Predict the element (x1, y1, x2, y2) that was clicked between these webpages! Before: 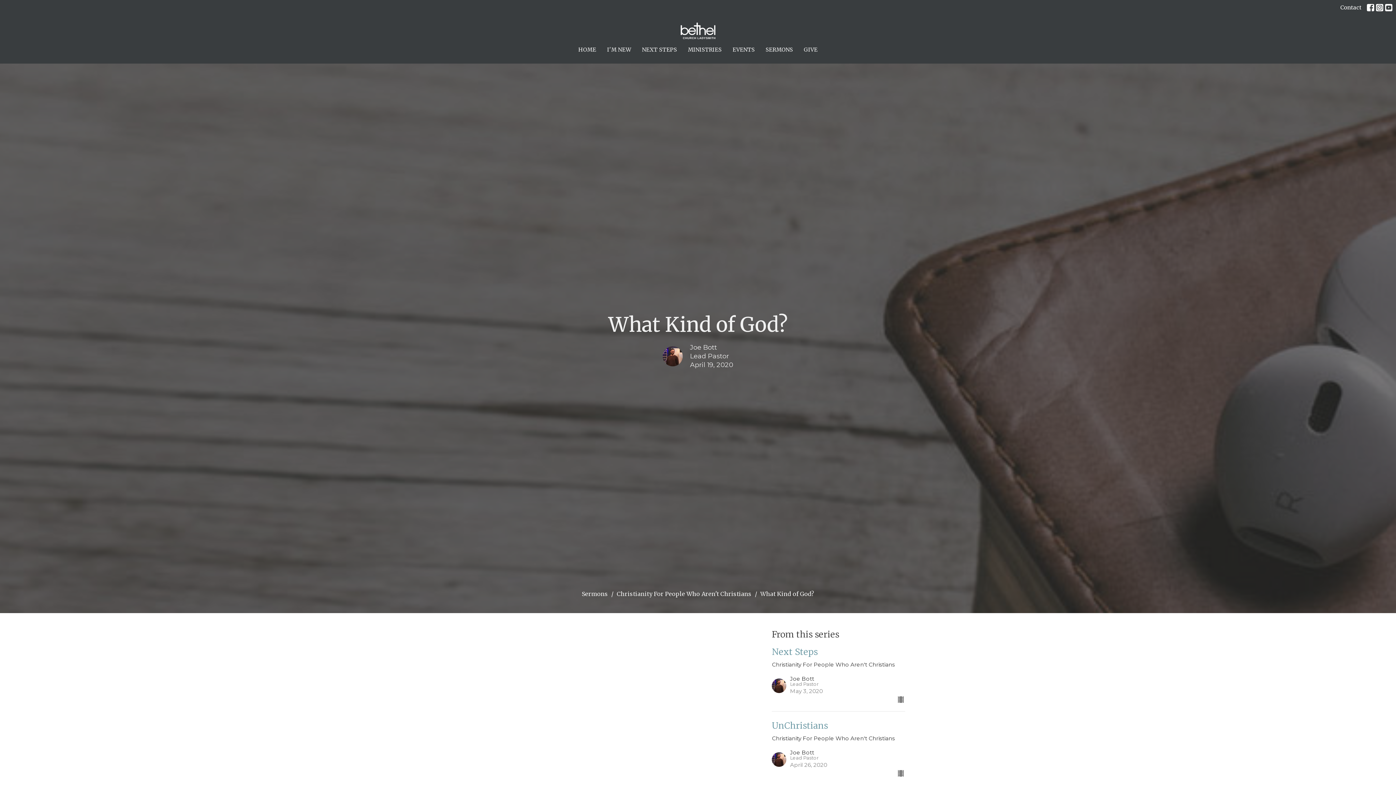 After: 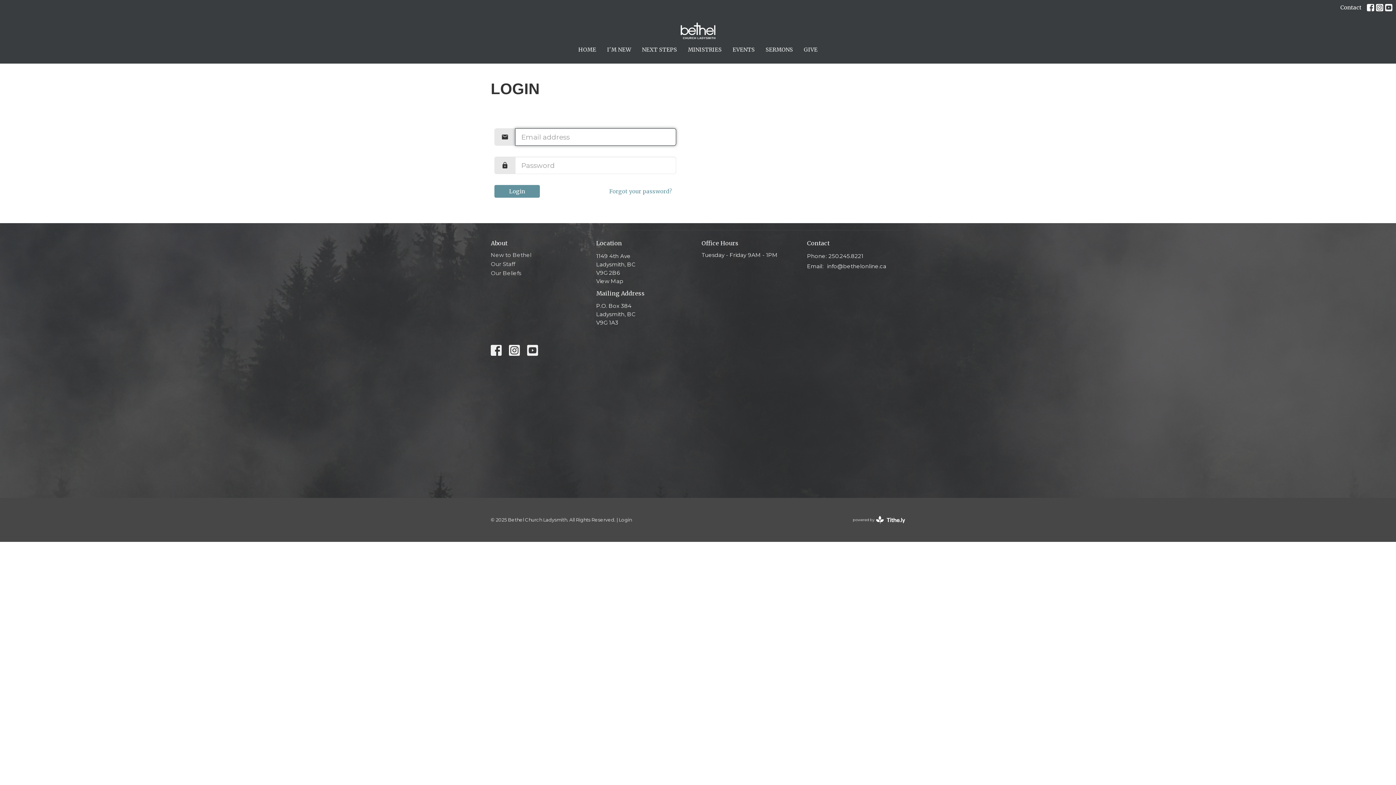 Action: bbox: (1337, 1, 1365, 13) label: Contact